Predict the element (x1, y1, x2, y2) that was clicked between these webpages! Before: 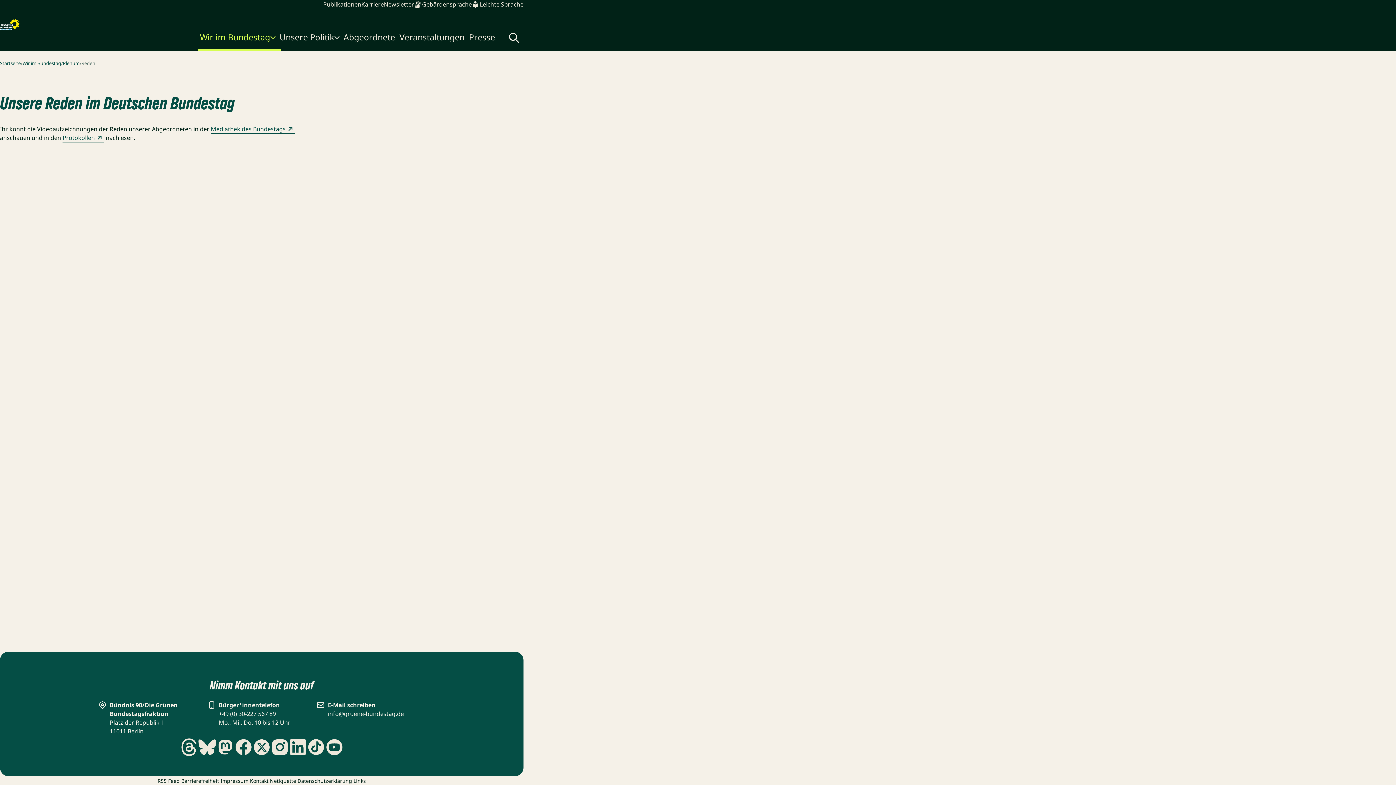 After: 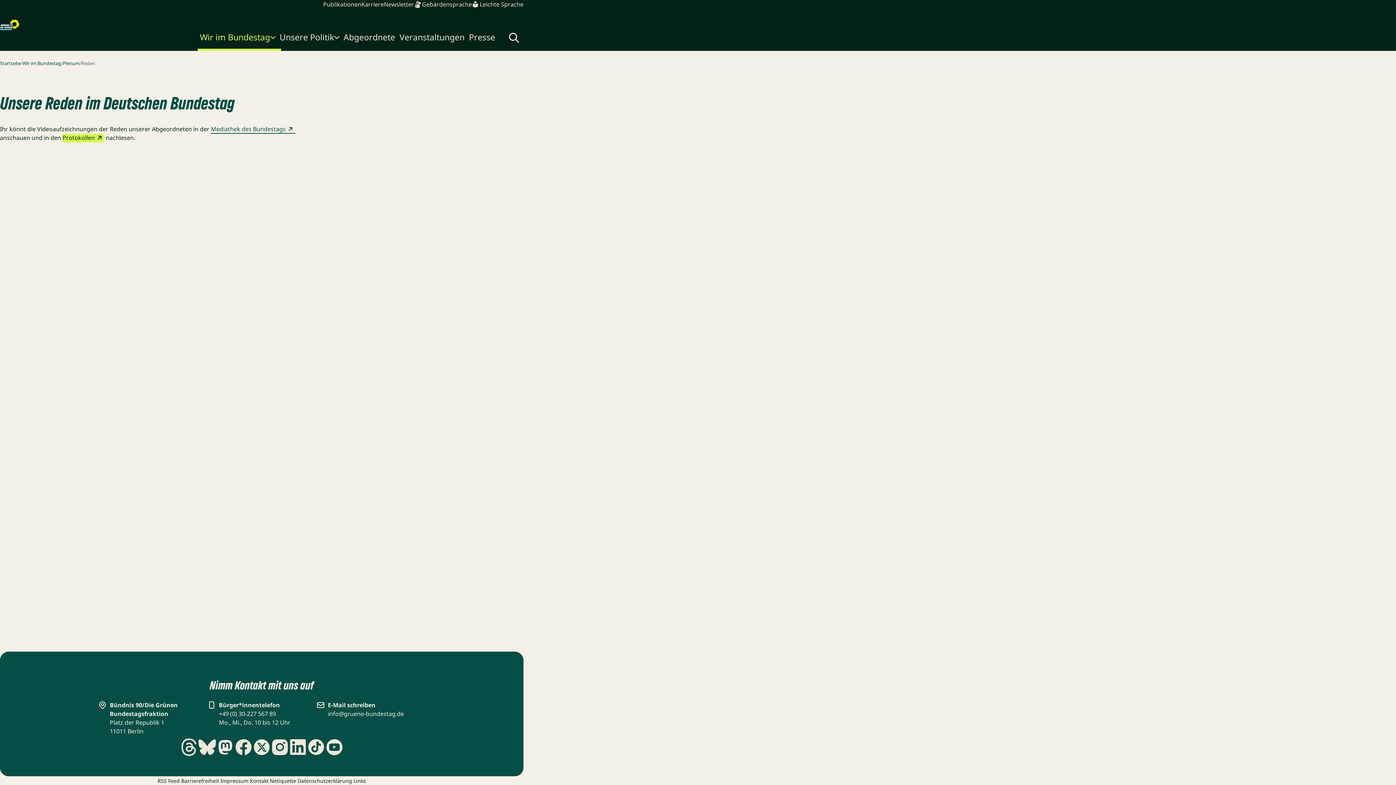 Action: bbox: (62, 133, 104, 142) label: Protokollen